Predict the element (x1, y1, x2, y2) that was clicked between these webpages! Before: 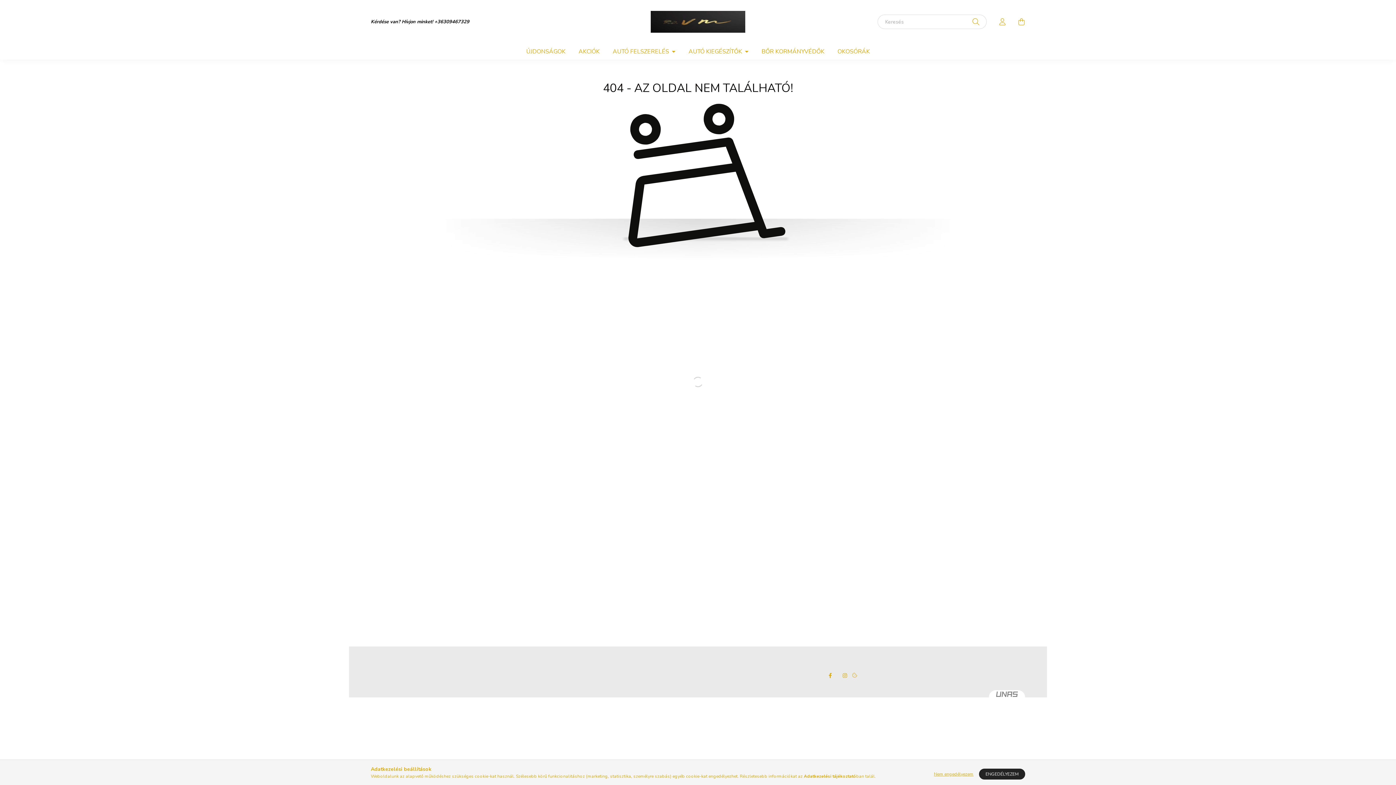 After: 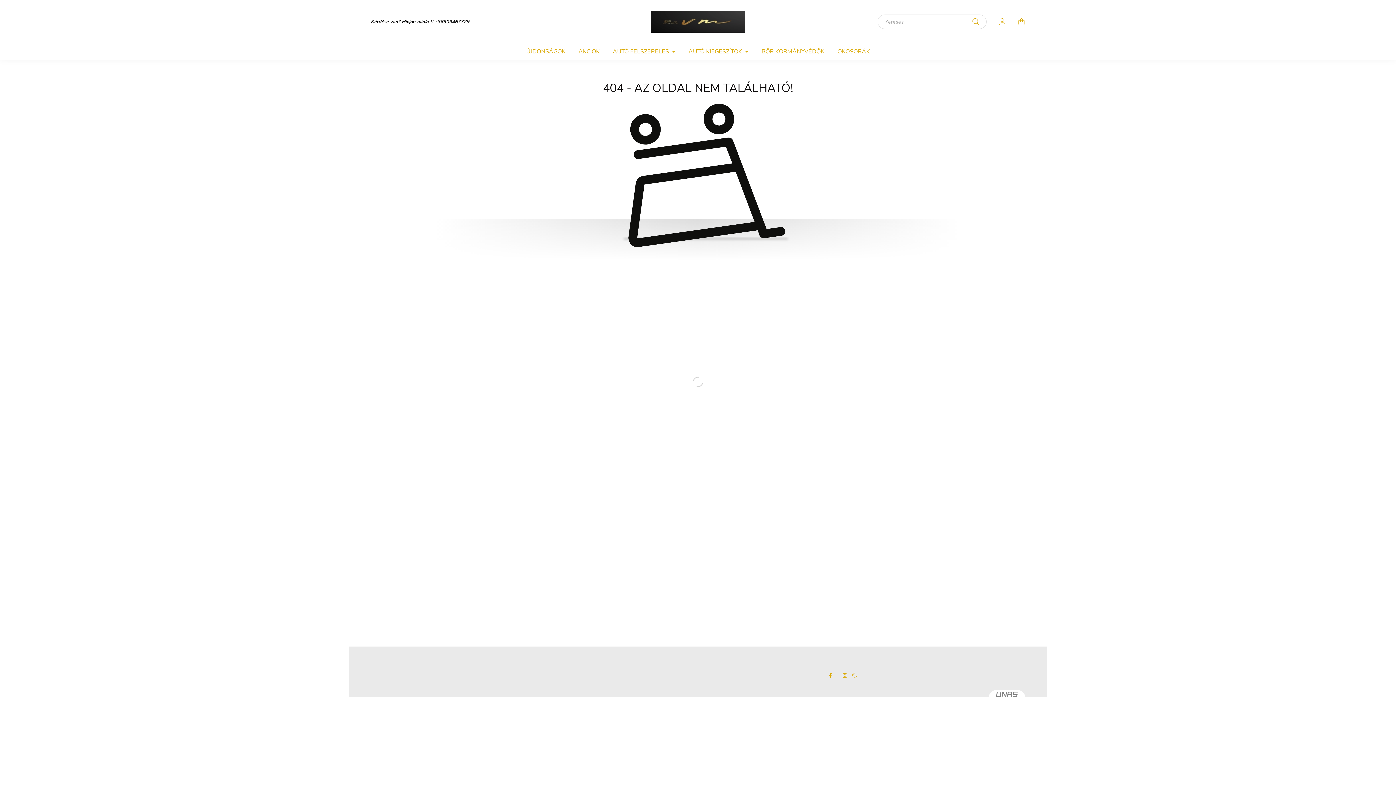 Action: bbox: (979, 769, 1025, 780) label: ENGEDÉLYEZEM